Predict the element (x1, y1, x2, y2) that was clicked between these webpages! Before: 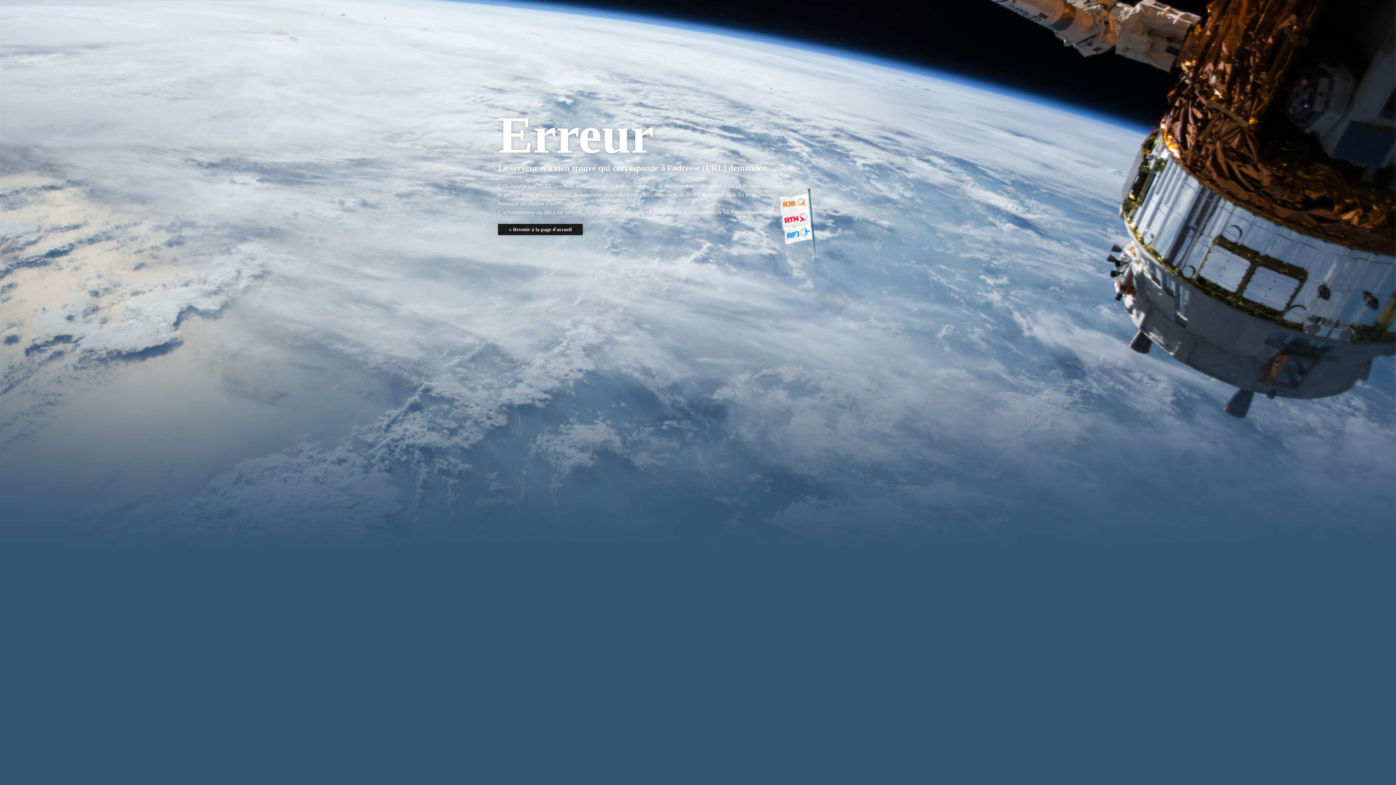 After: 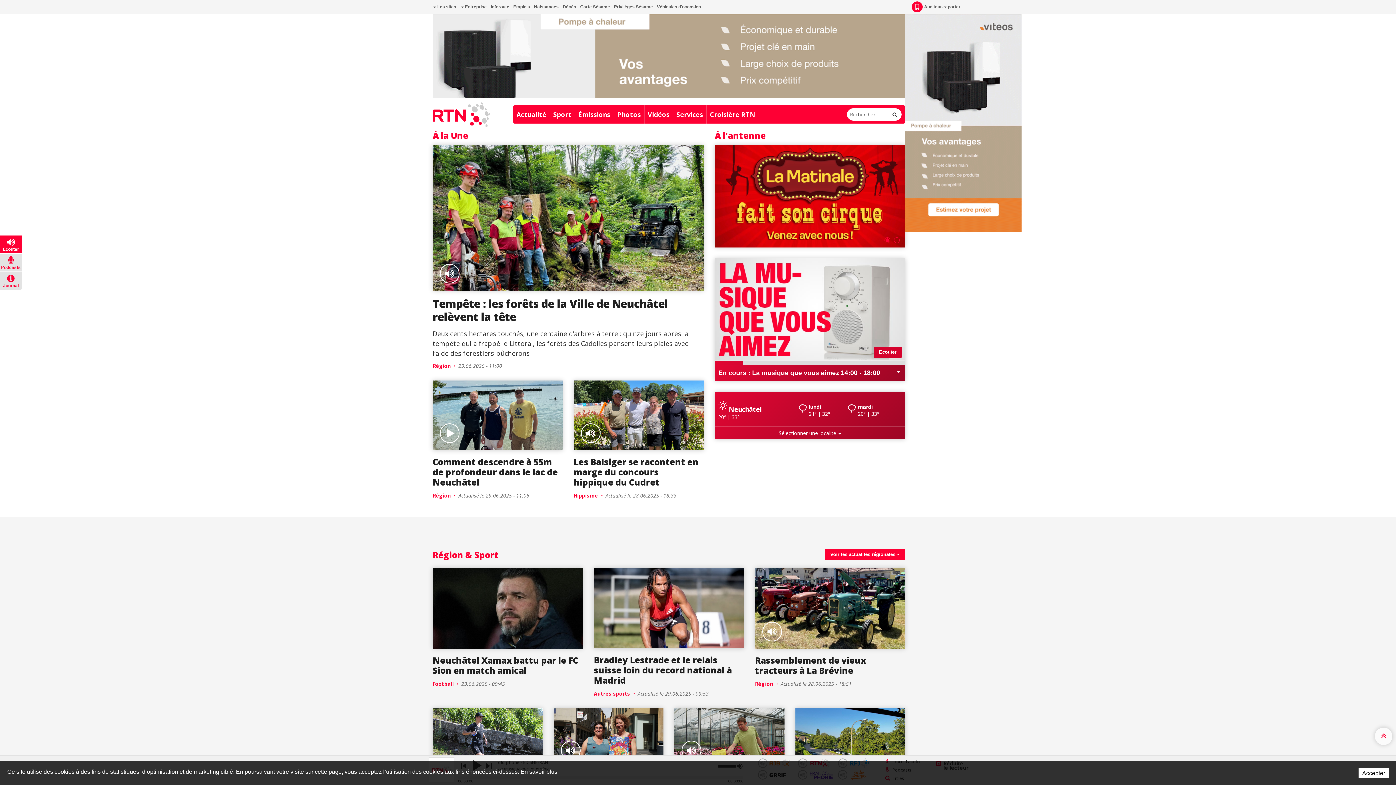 Action: label: « Revenir à la page d'accueil bbox: (498, 224, 582, 235)